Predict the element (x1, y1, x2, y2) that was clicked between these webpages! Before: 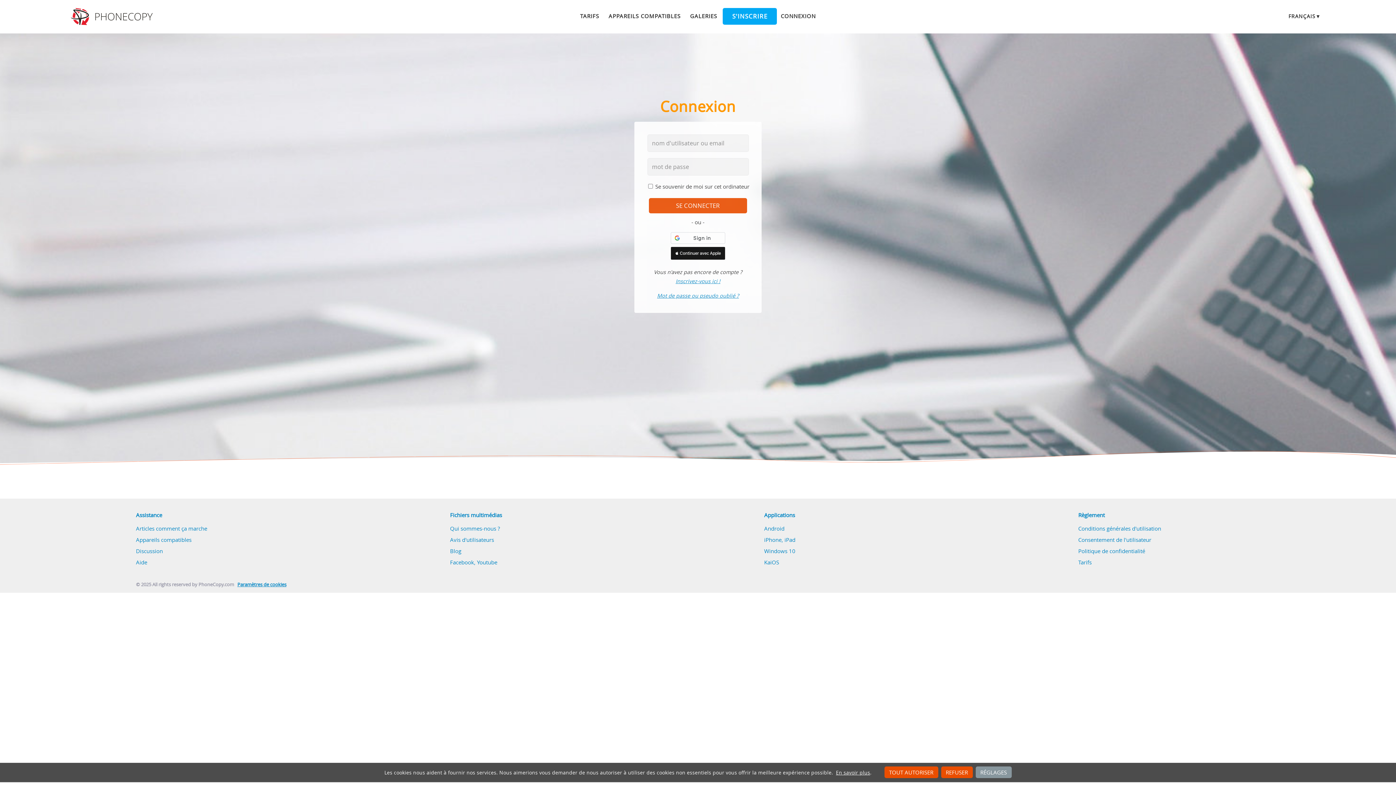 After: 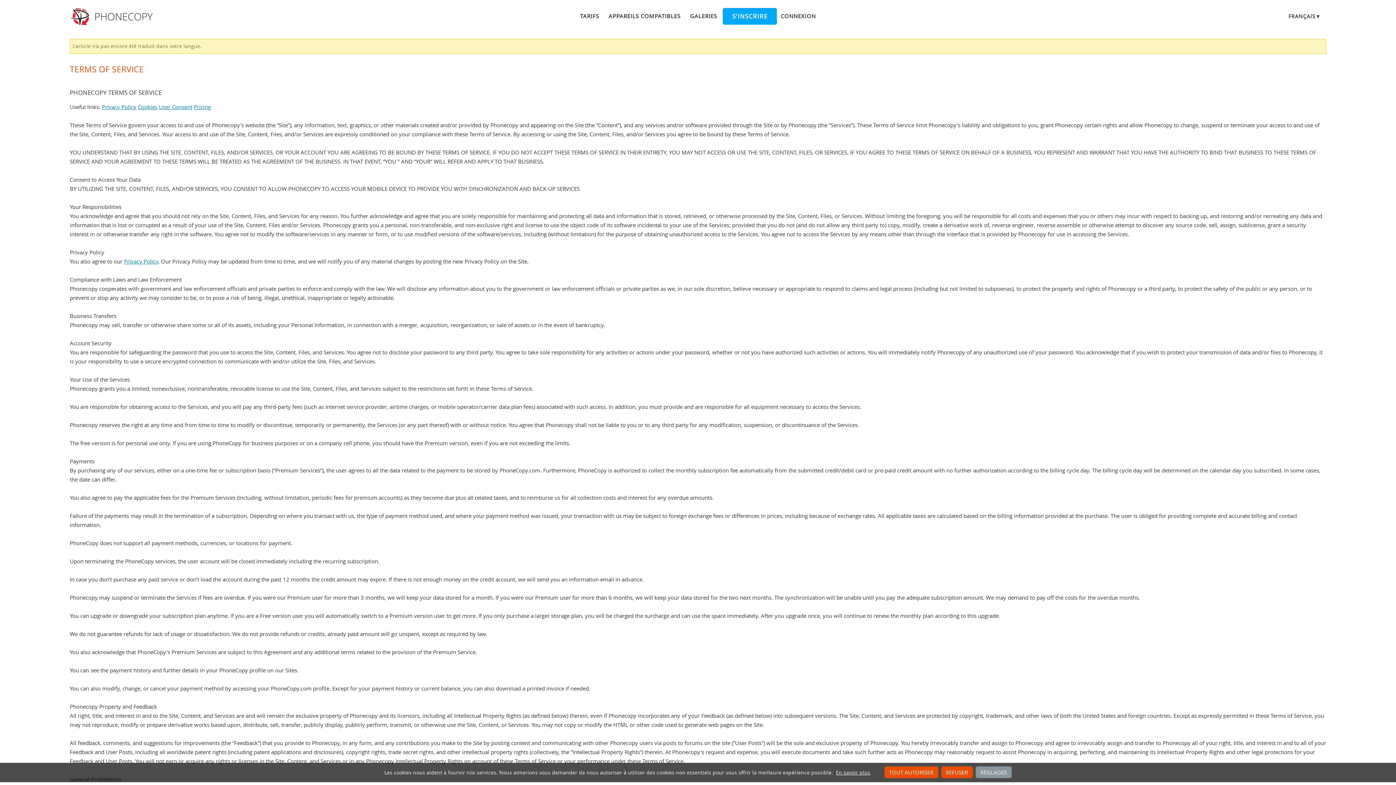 Action: bbox: (1078, 524, 1161, 532) label: Conditions générales d'utilisation